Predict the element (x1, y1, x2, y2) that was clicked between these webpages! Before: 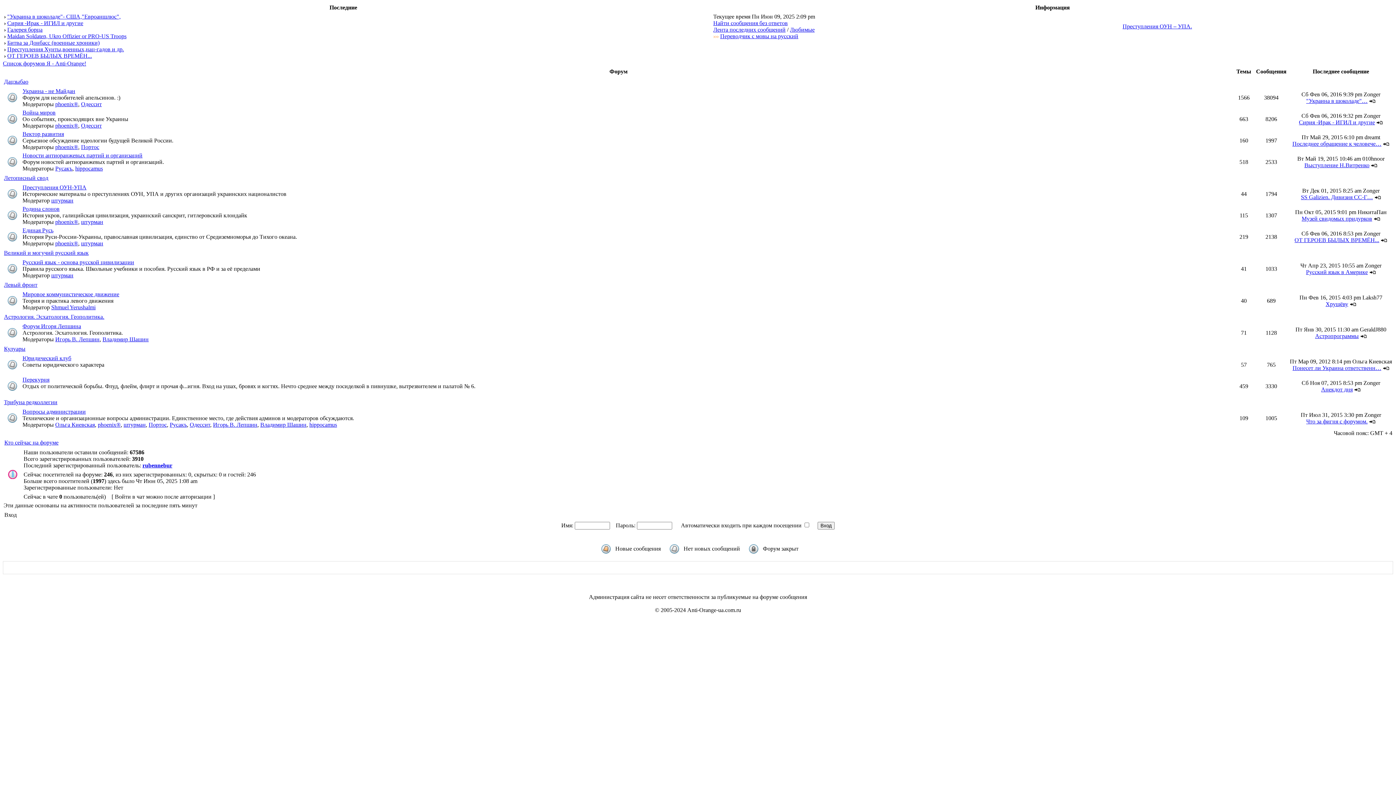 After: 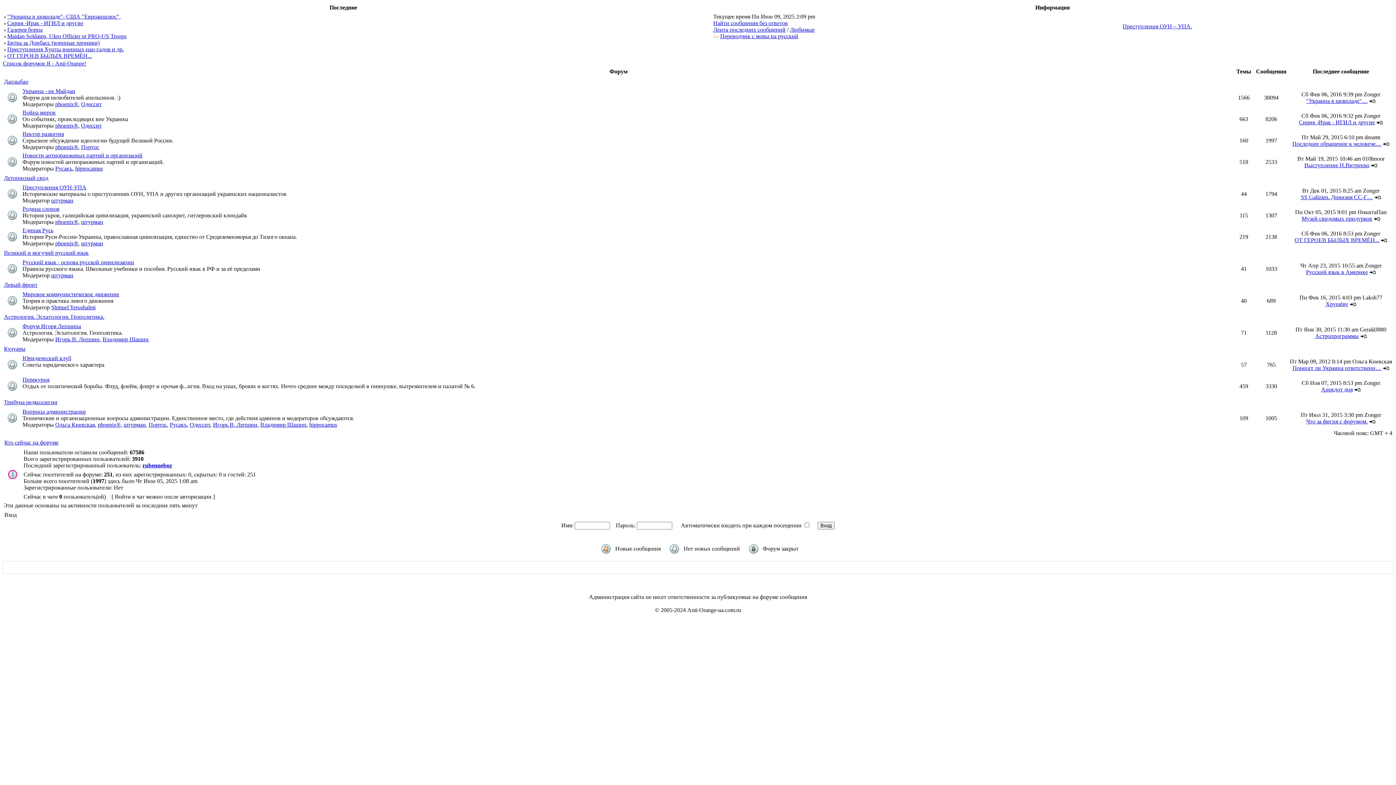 Action: bbox: (51, 197, 73, 203) label: штурман